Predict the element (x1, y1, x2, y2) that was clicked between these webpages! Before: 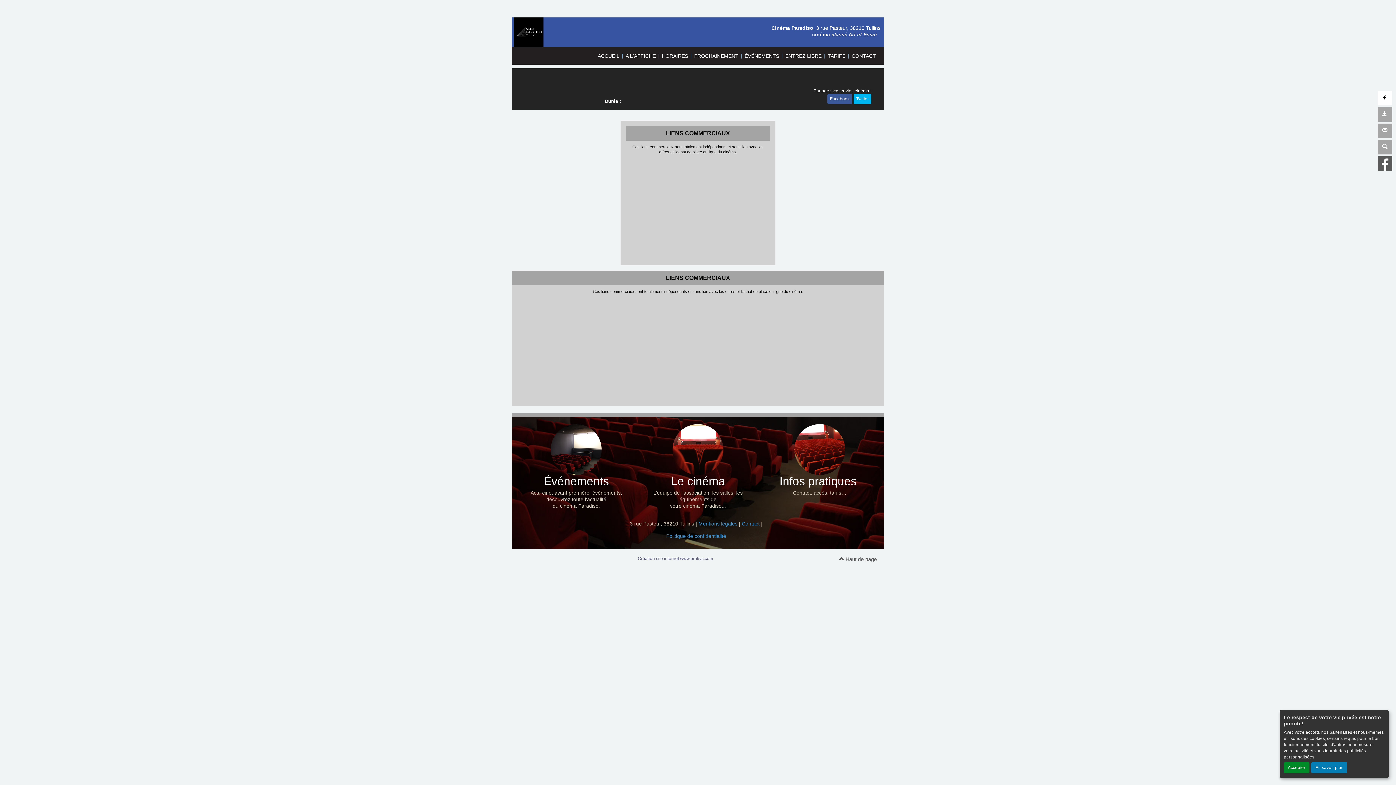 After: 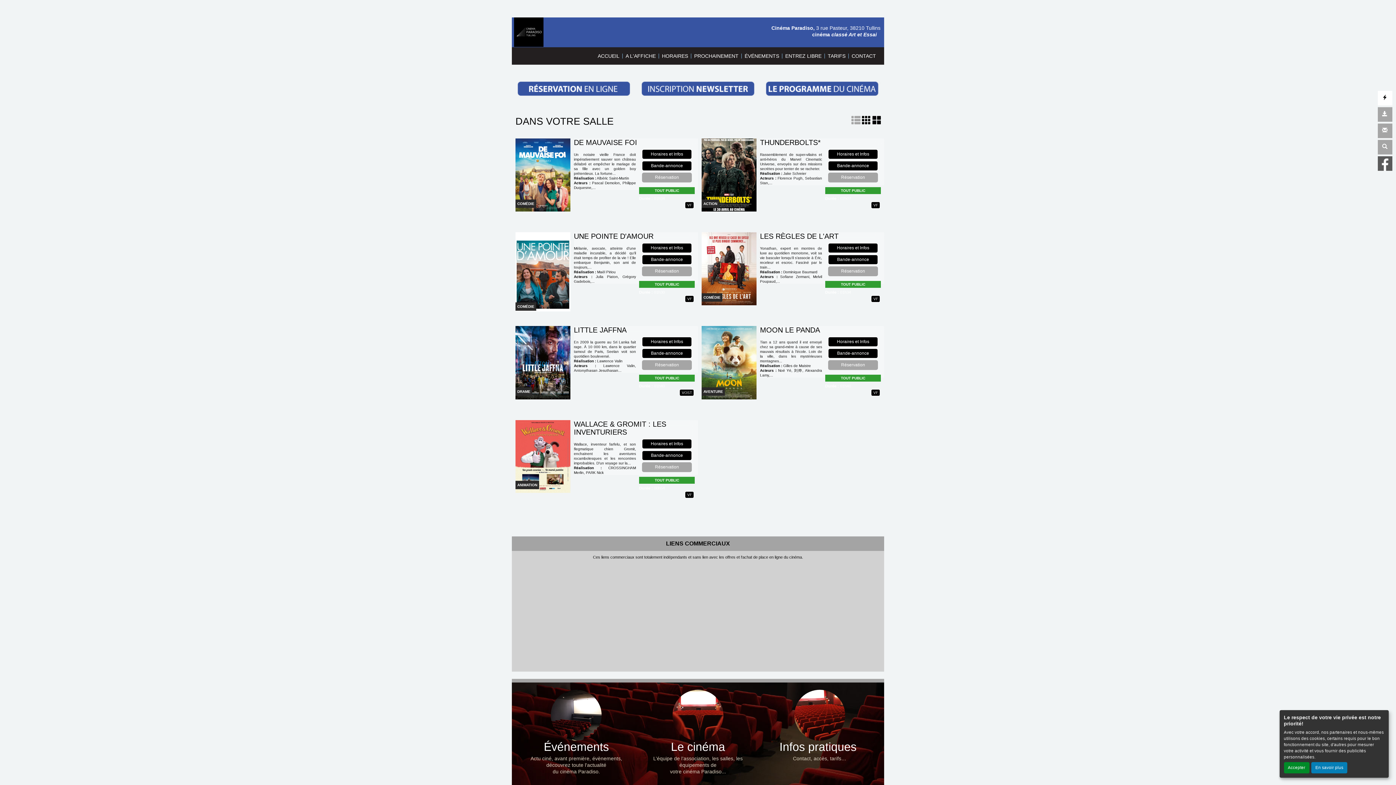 Action: label: ACCUEIL bbox: (595, 50, 622, 61)